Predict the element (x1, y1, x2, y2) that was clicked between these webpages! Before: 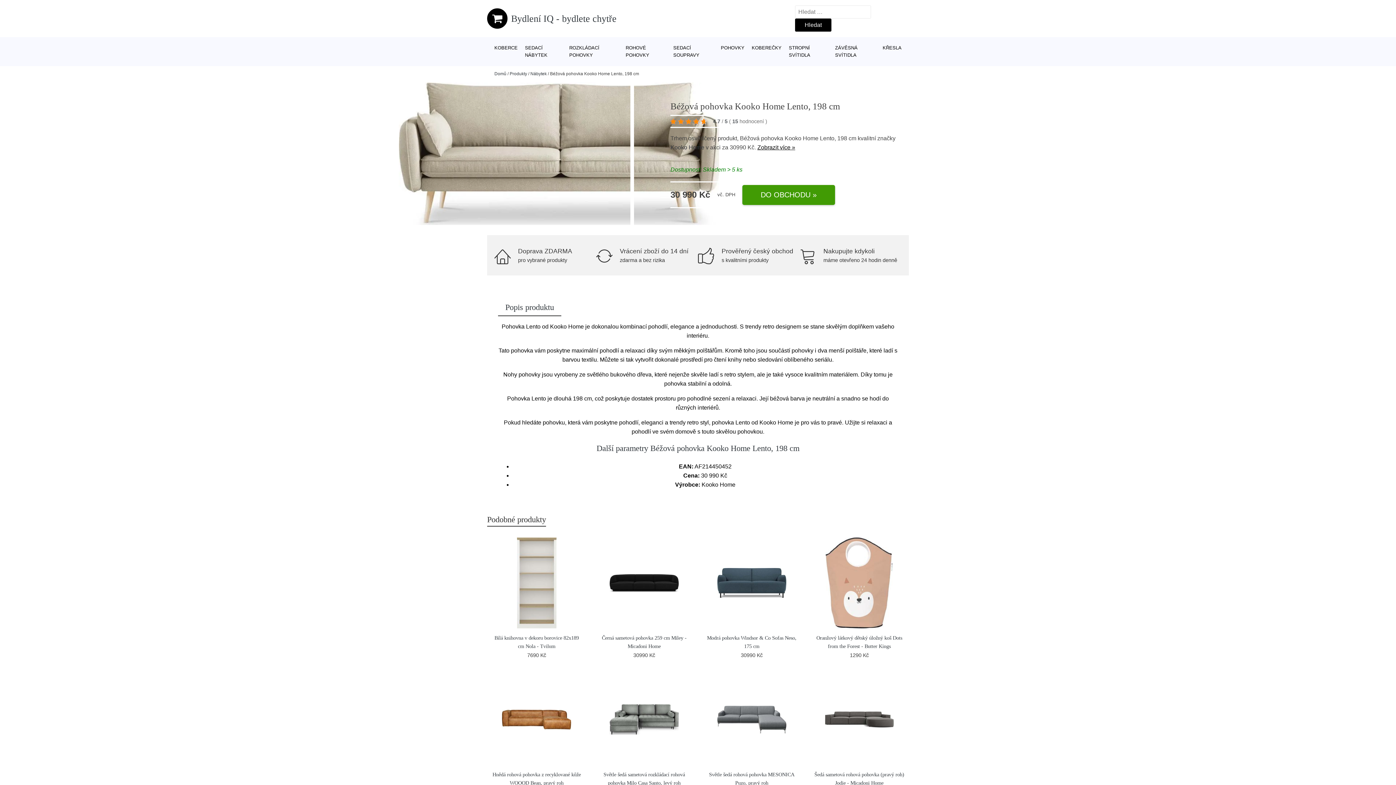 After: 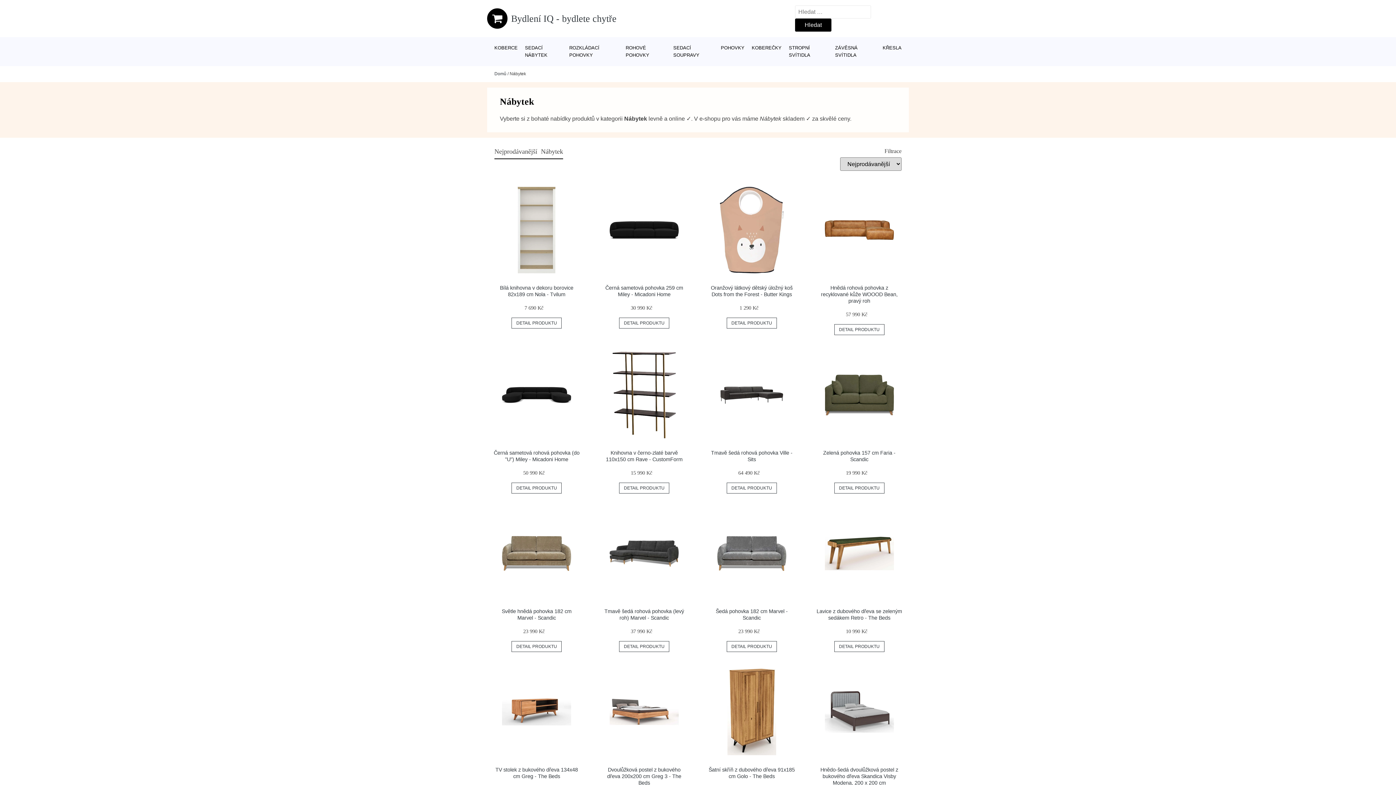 Action: bbox: (530, 71, 546, 76) label: Nábytek